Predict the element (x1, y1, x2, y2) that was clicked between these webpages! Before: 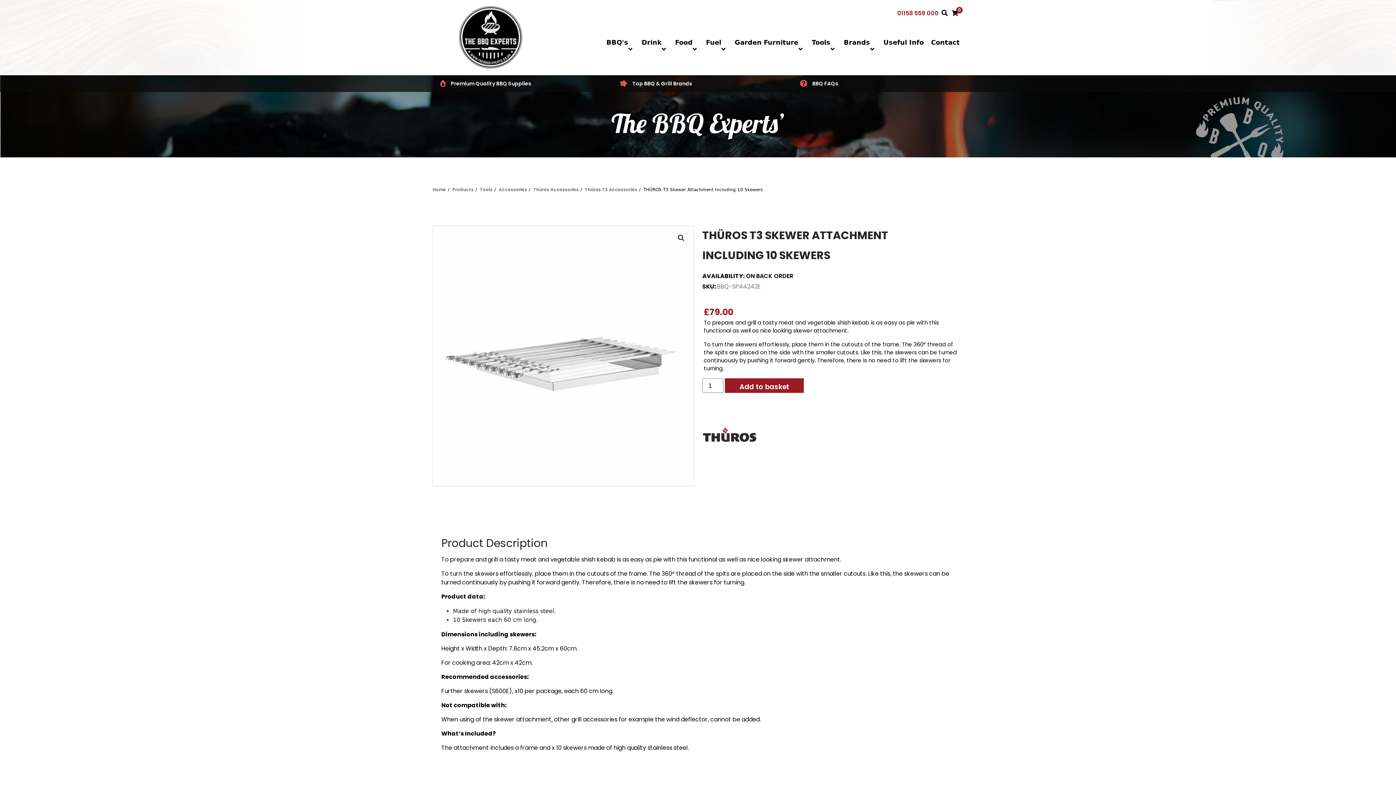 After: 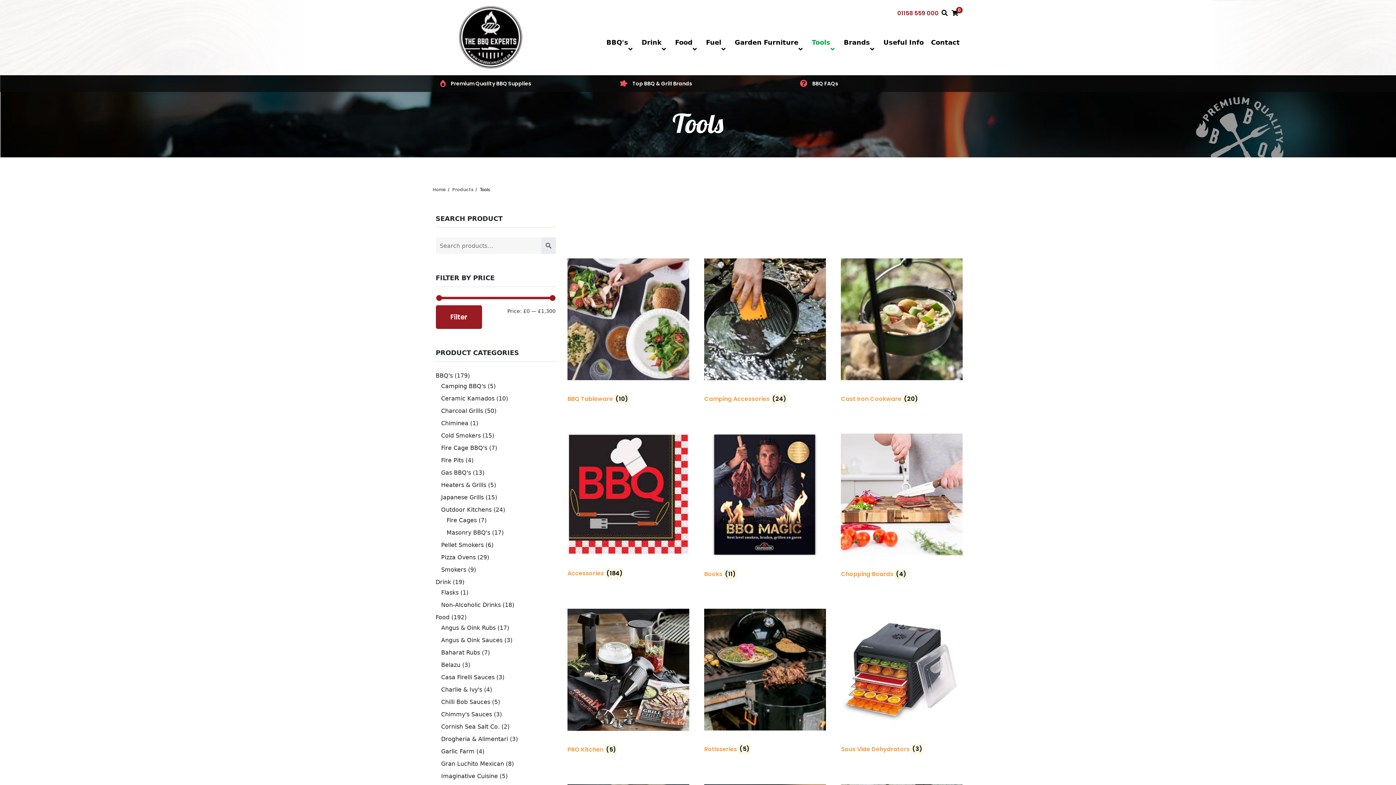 Action: bbox: (480, 186, 492, 192) label: Tools